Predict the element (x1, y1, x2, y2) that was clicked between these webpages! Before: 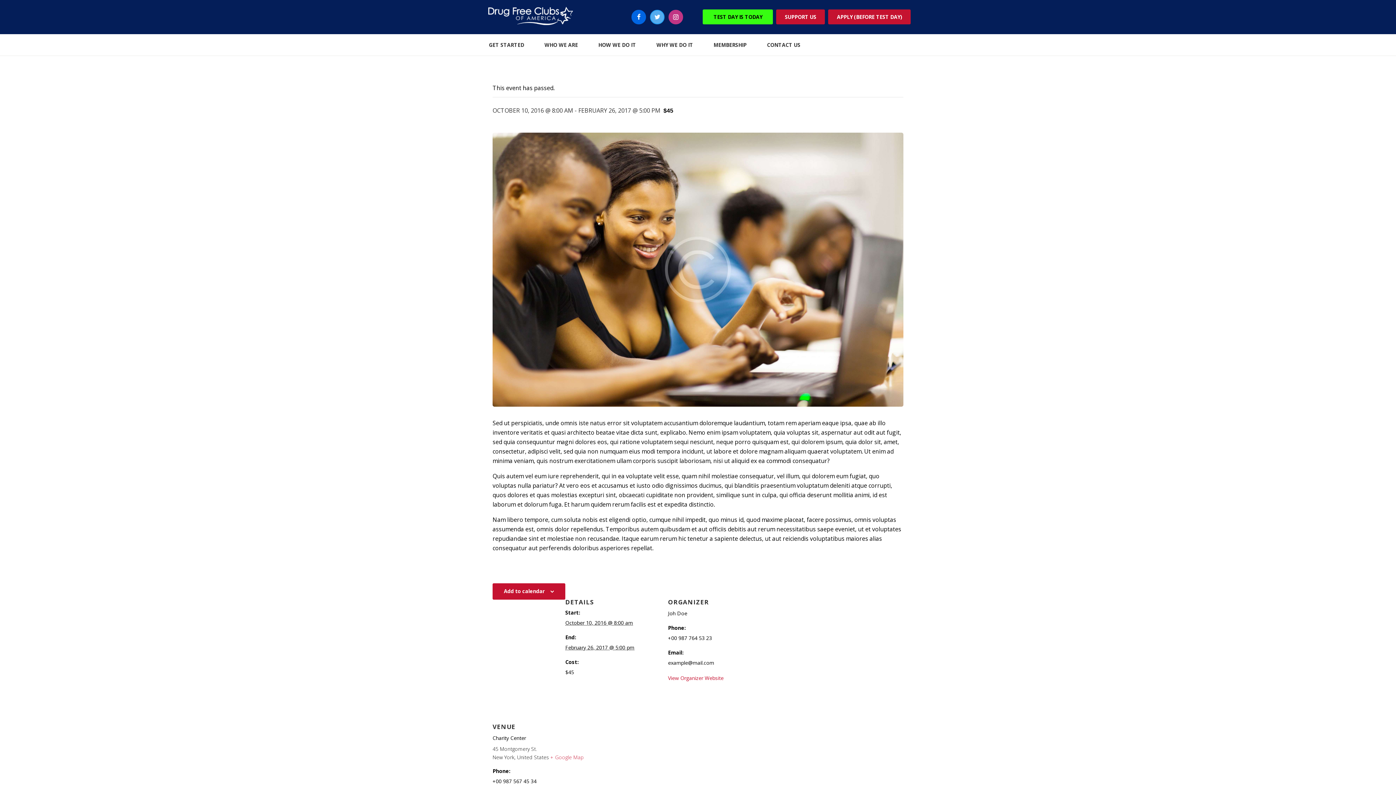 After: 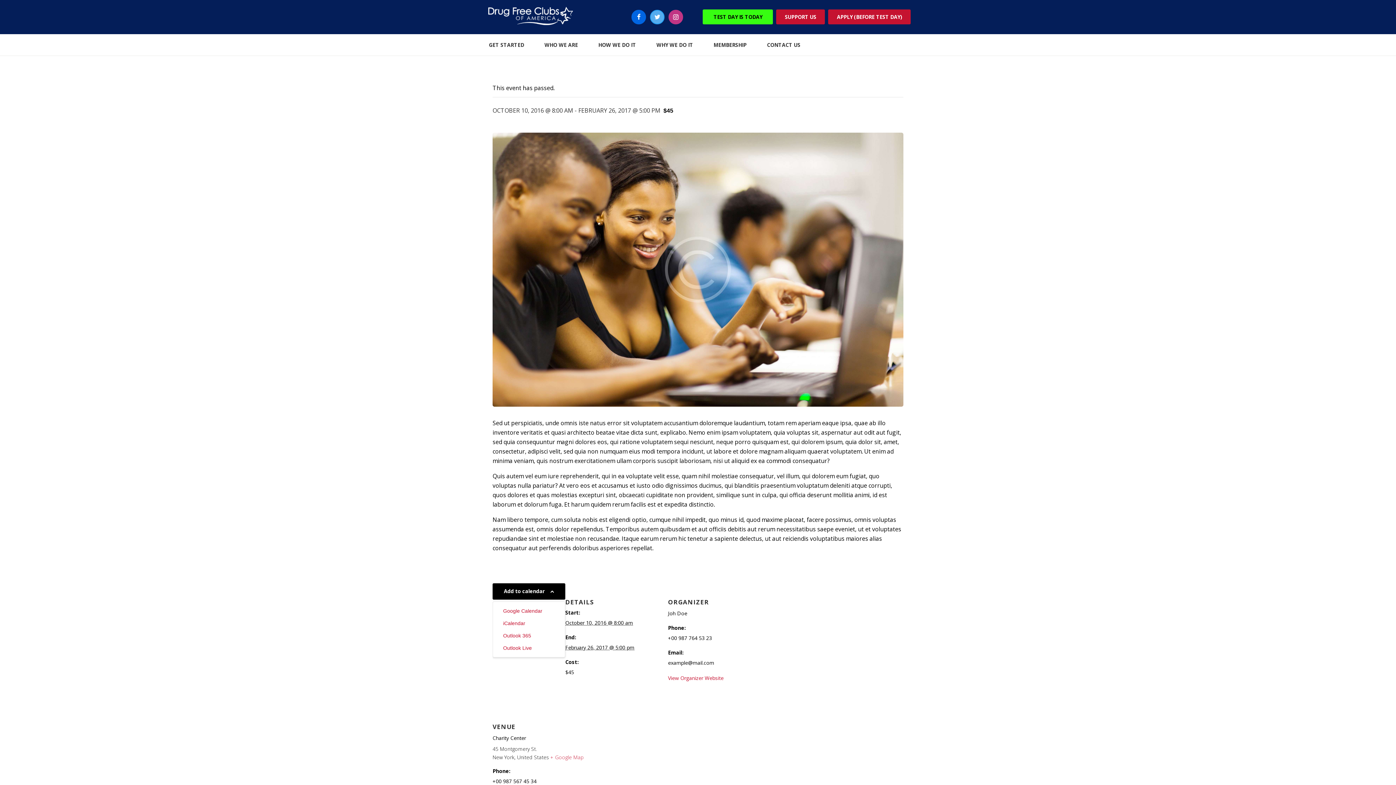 Action: label: Add to calendar bbox: (503, 588, 544, 594)